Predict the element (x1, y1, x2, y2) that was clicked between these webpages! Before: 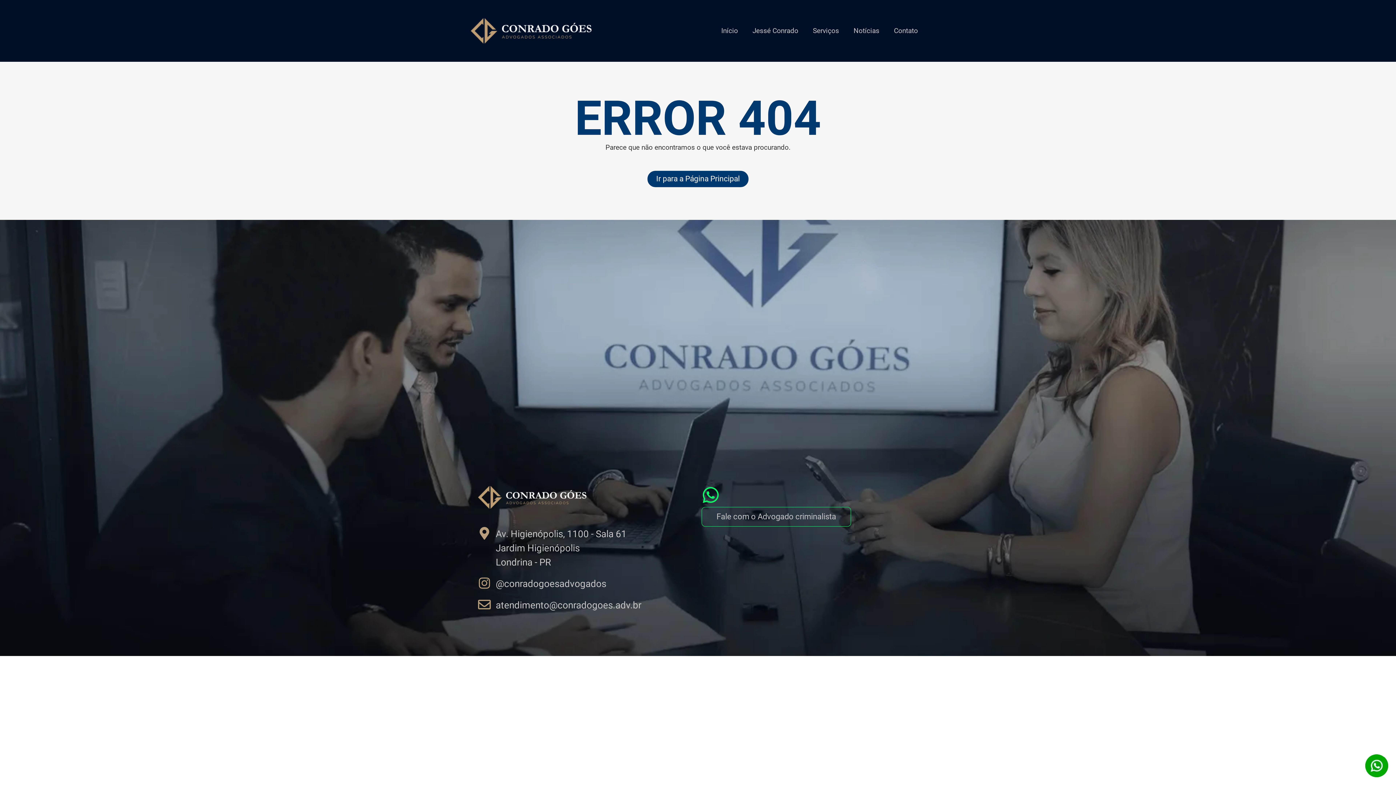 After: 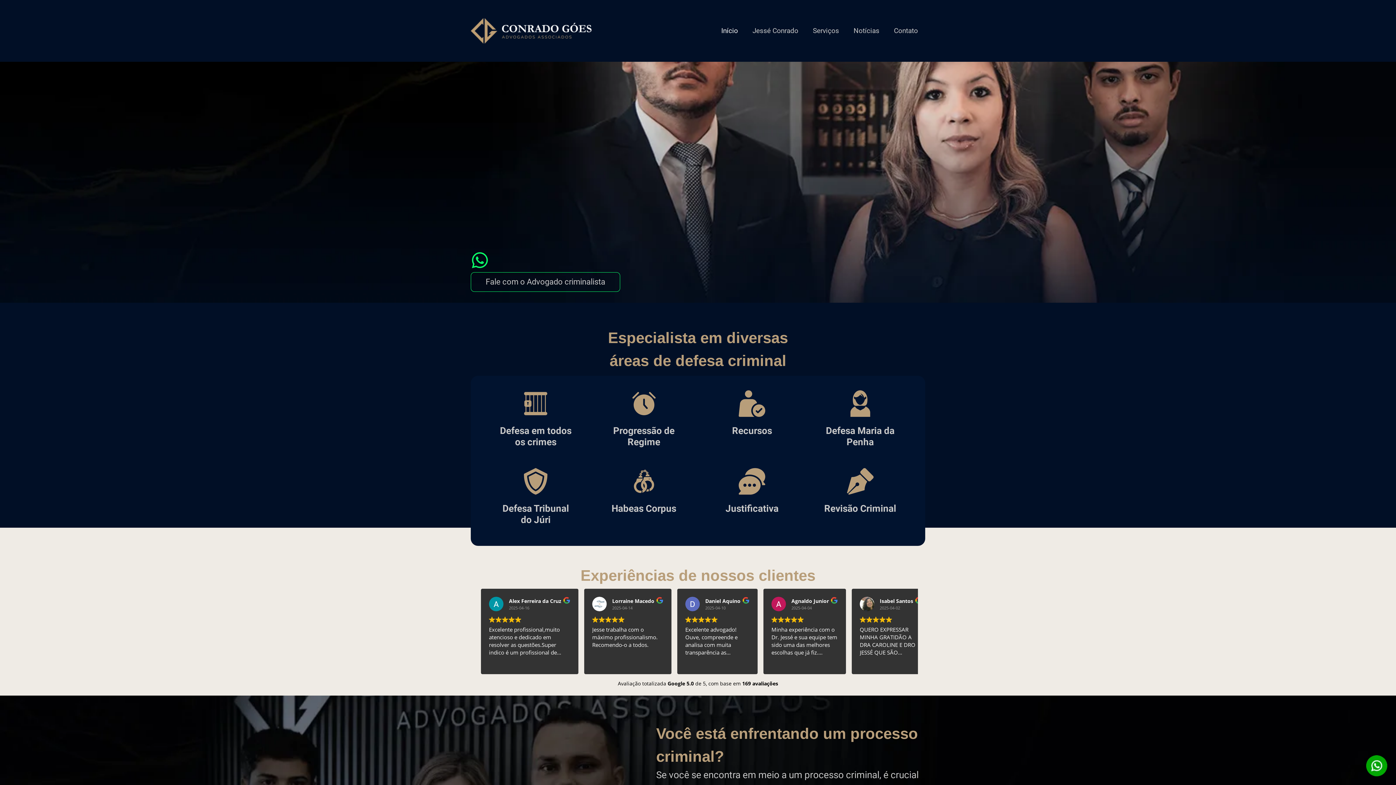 Action: label: Início bbox: (714, 22, 745, 39)